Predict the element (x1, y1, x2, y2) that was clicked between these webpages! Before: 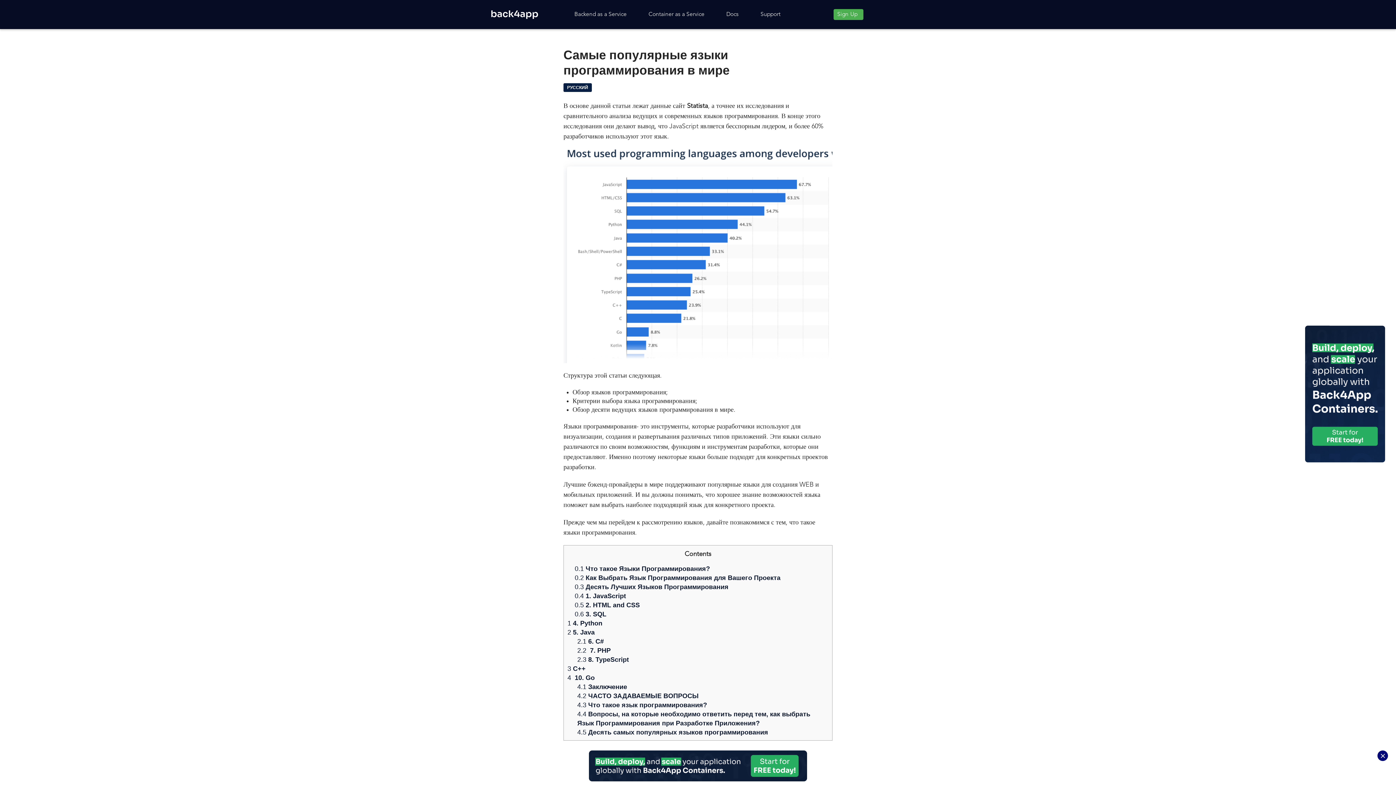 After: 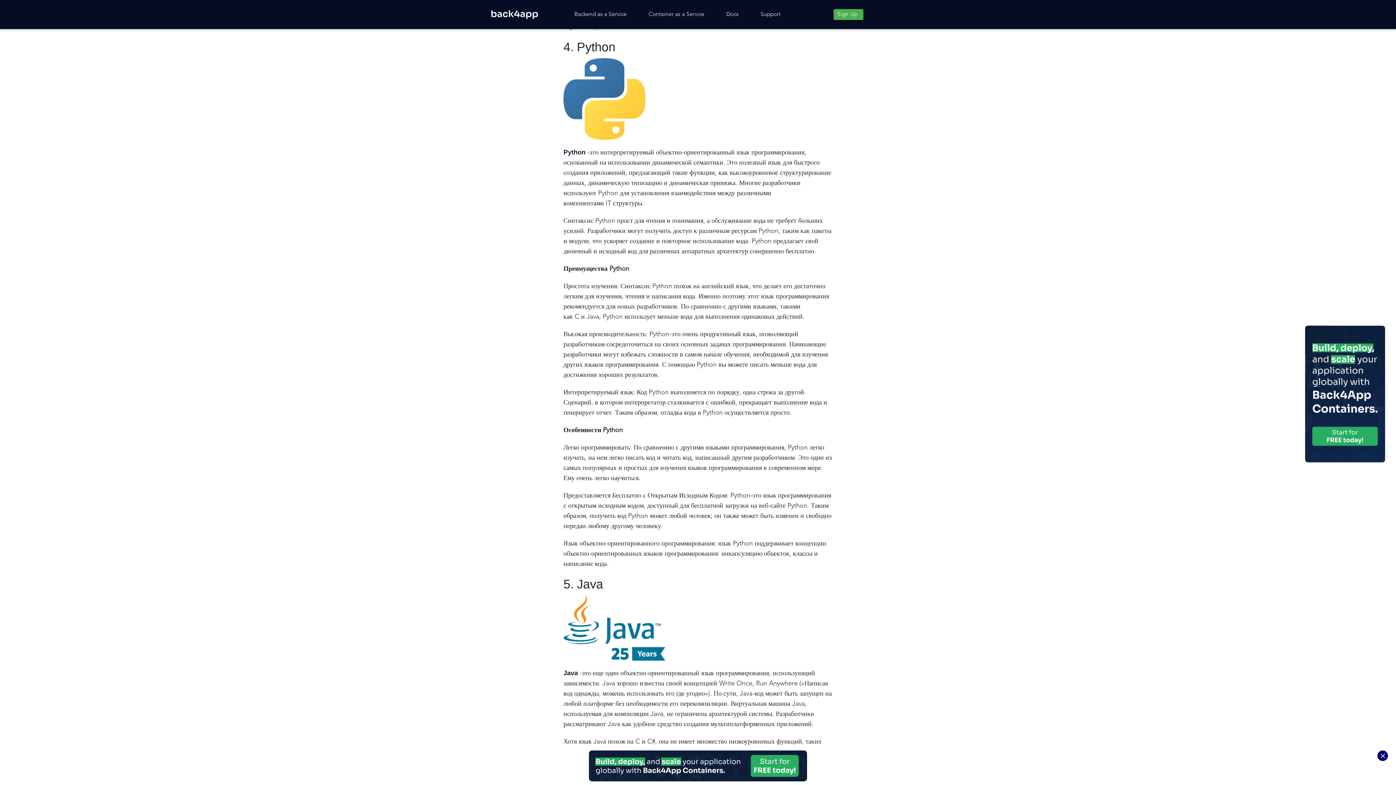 Action: label: 1 4. Python bbox: (567, 619, 602, 627)